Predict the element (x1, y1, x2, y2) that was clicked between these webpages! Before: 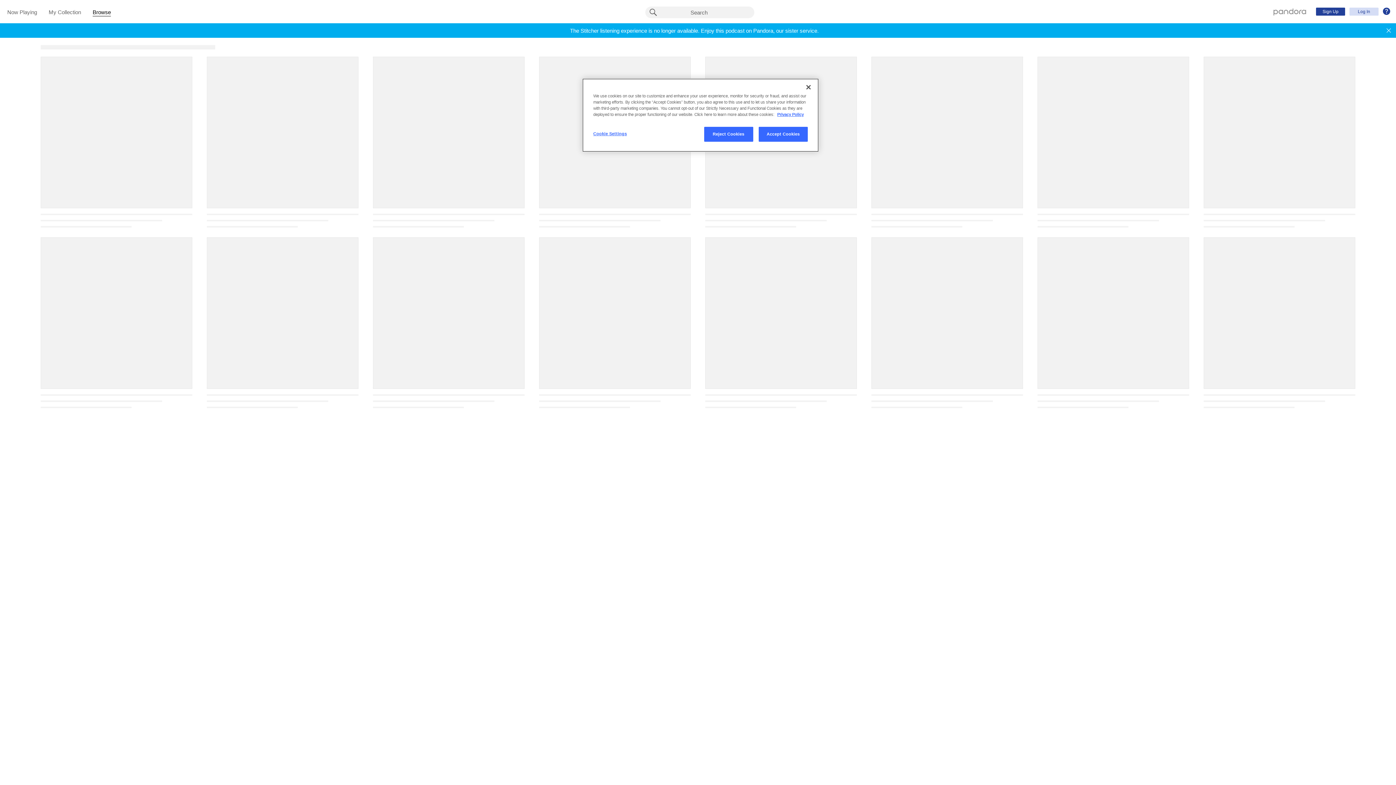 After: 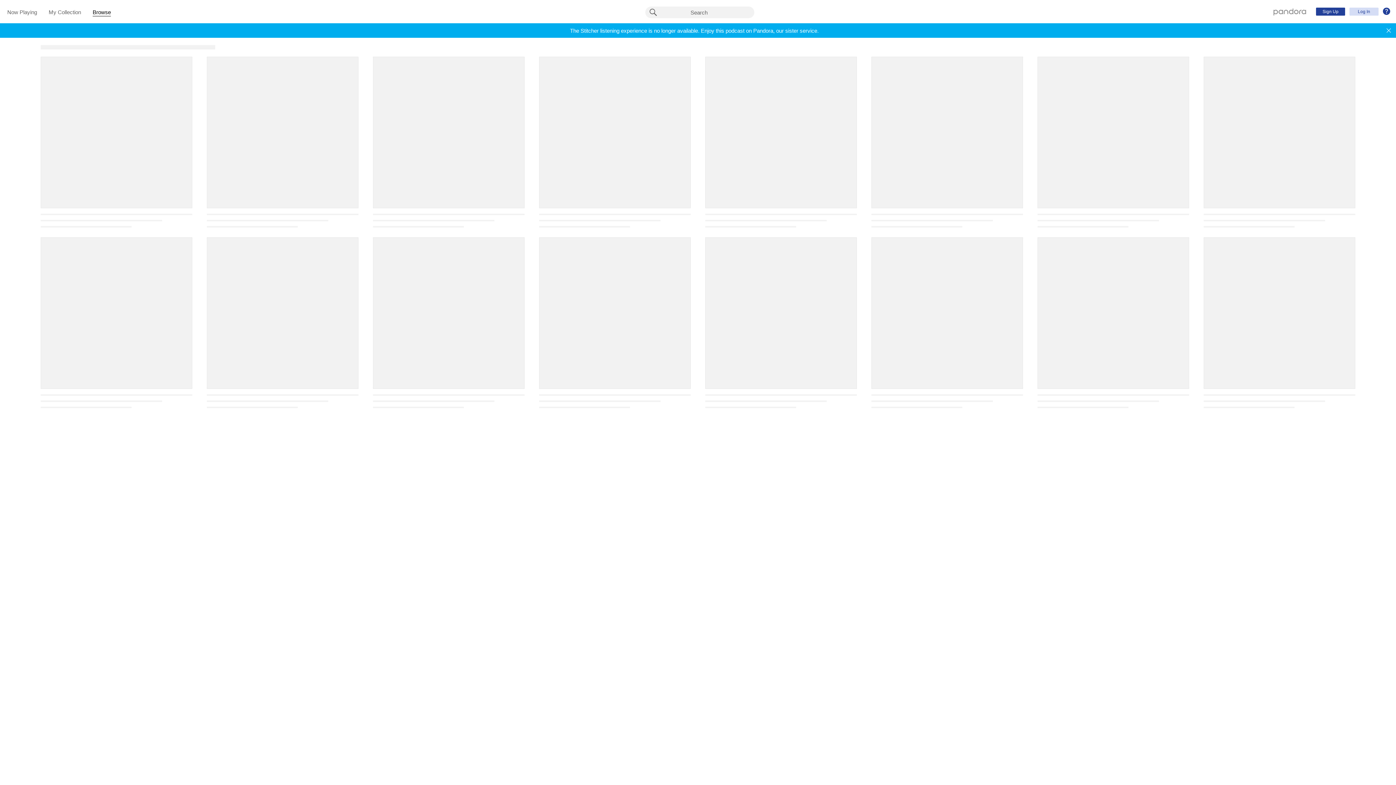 Action: bbox: (704, 126, 753, 141) label: Reject Cookies